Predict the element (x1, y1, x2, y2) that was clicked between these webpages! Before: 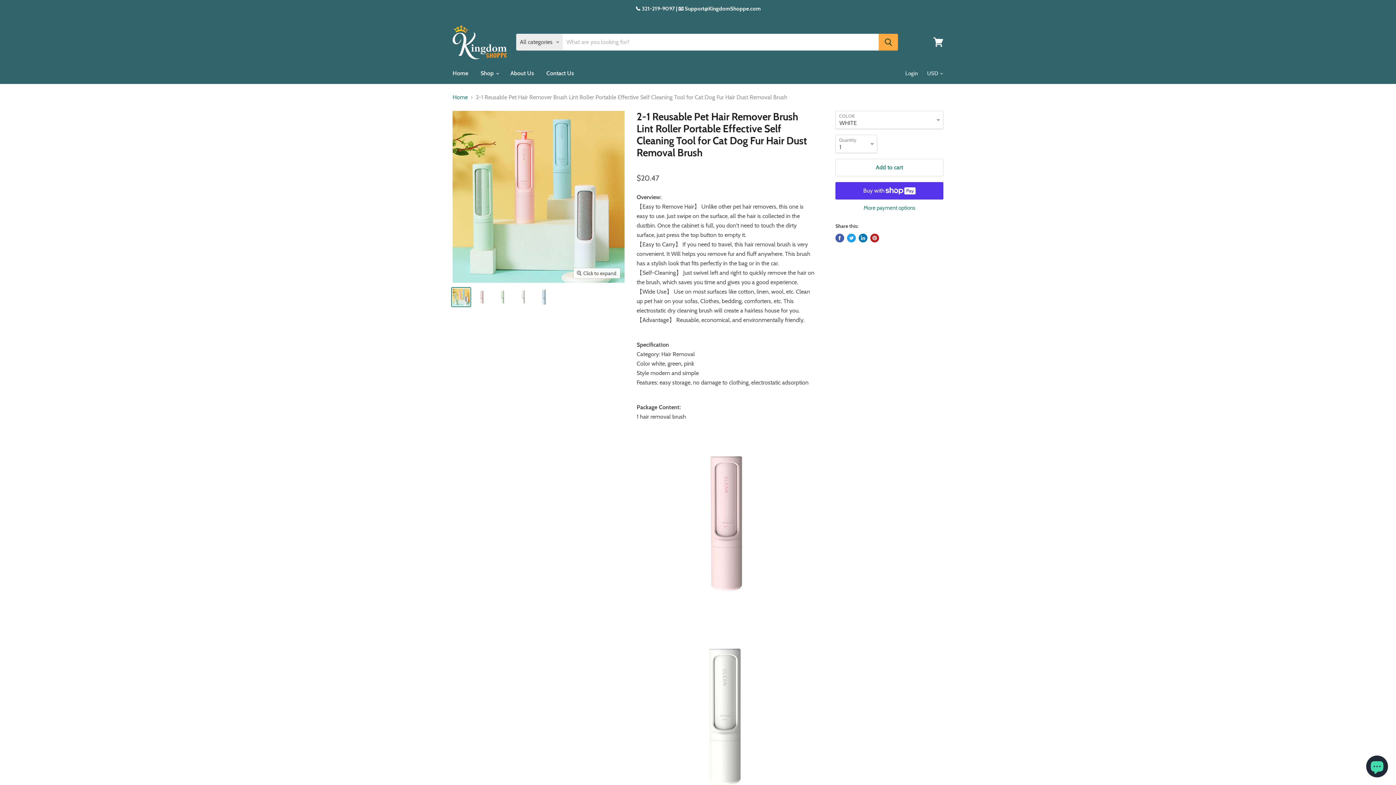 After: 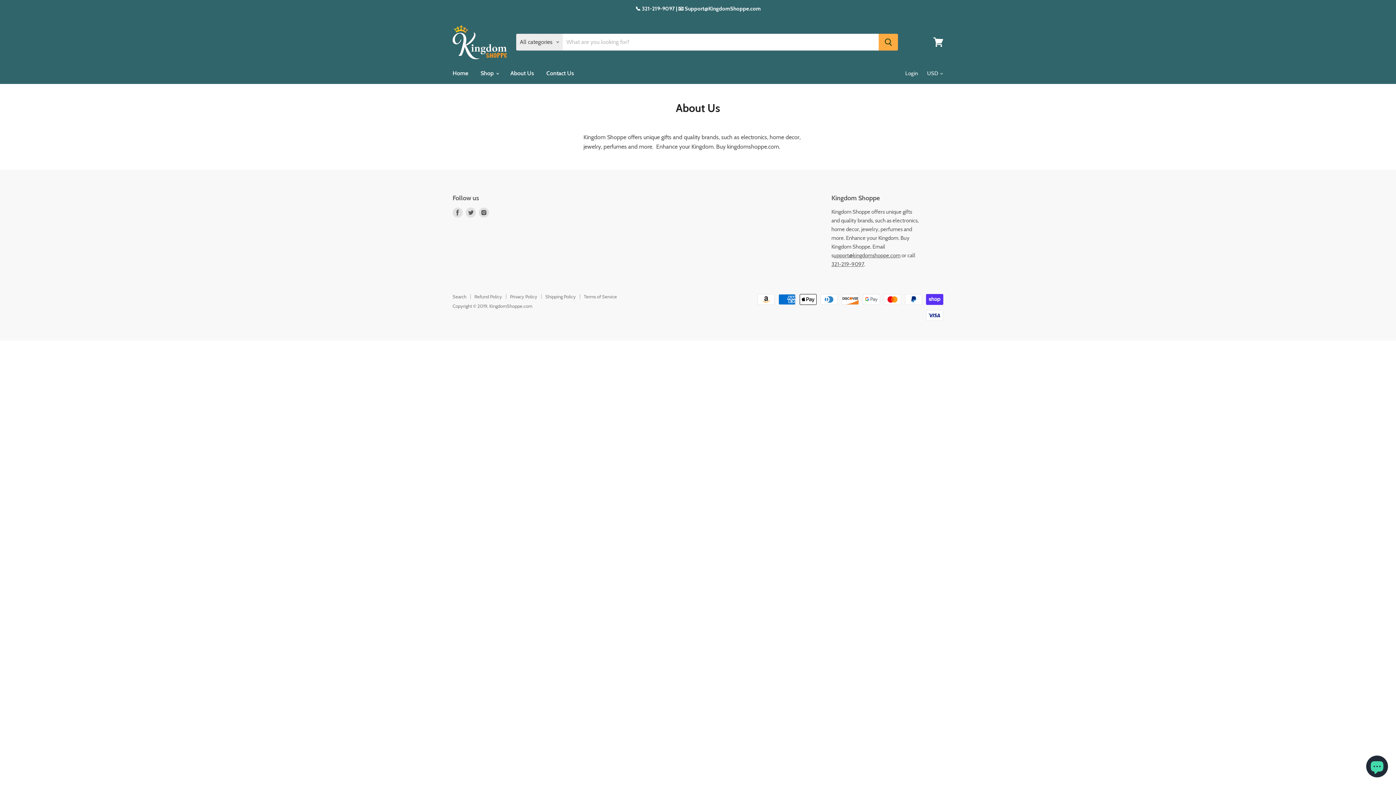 Action: bbox: (505, 65, 539, 81) label: About Us